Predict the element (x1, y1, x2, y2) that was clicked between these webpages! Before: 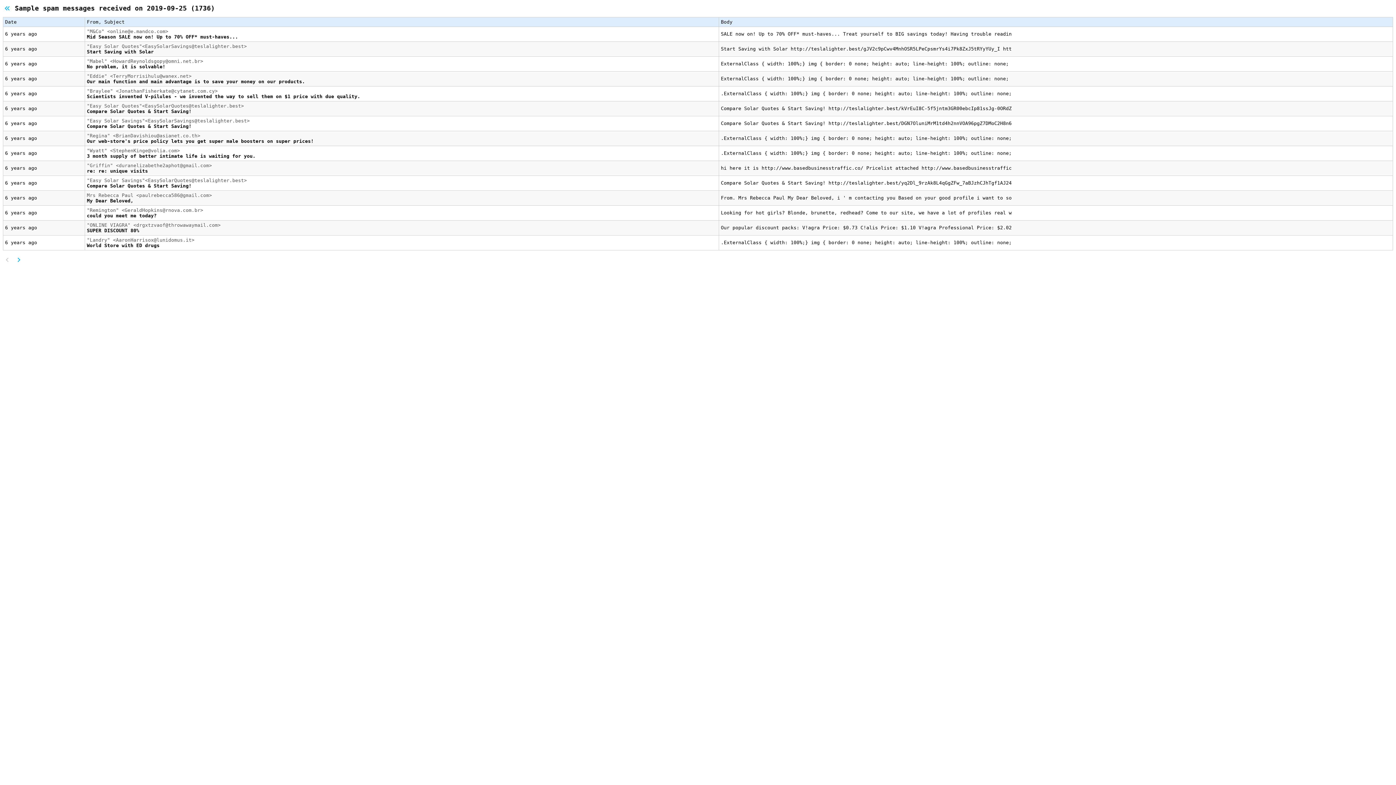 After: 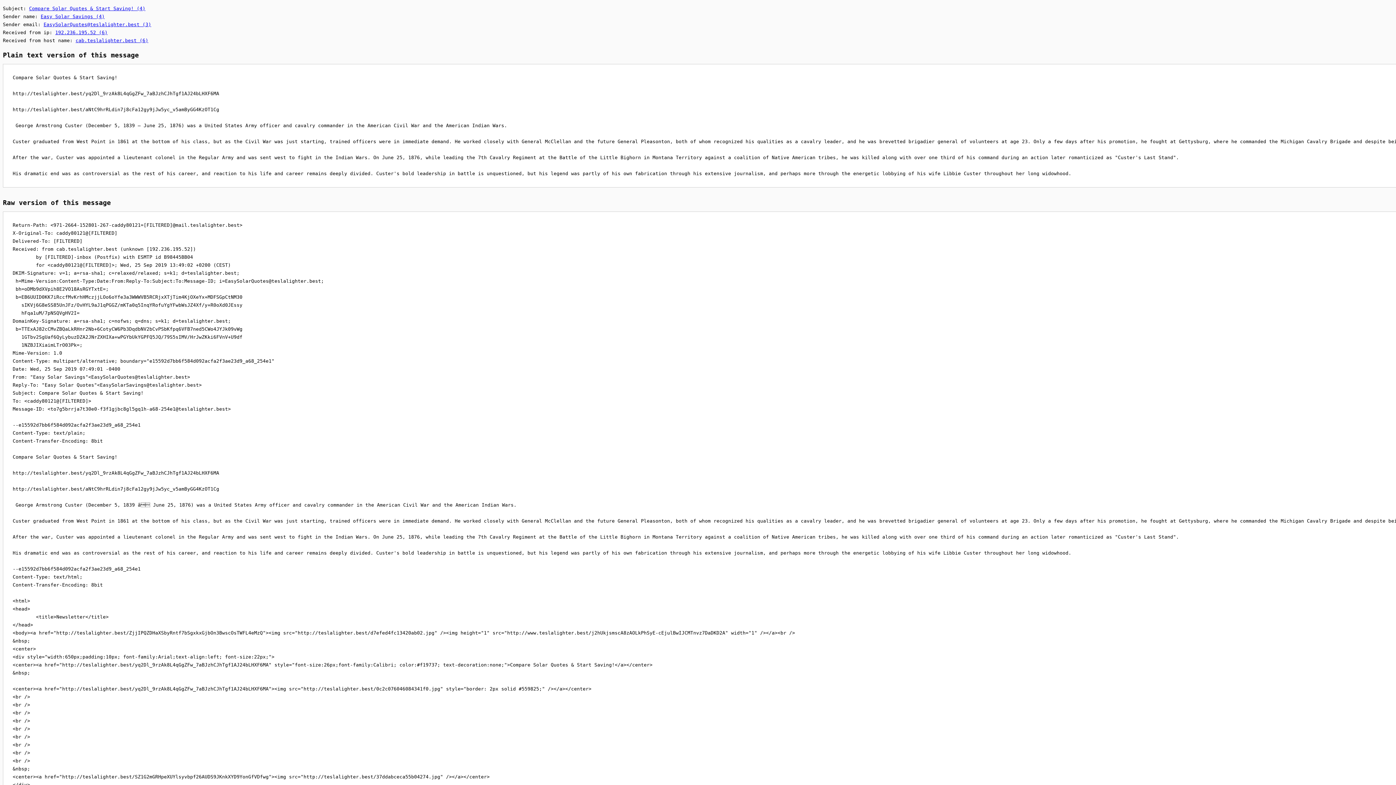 Action: label: Compare Solar Quotes & Start Saving! bbox: (86, 183, 191, 188)